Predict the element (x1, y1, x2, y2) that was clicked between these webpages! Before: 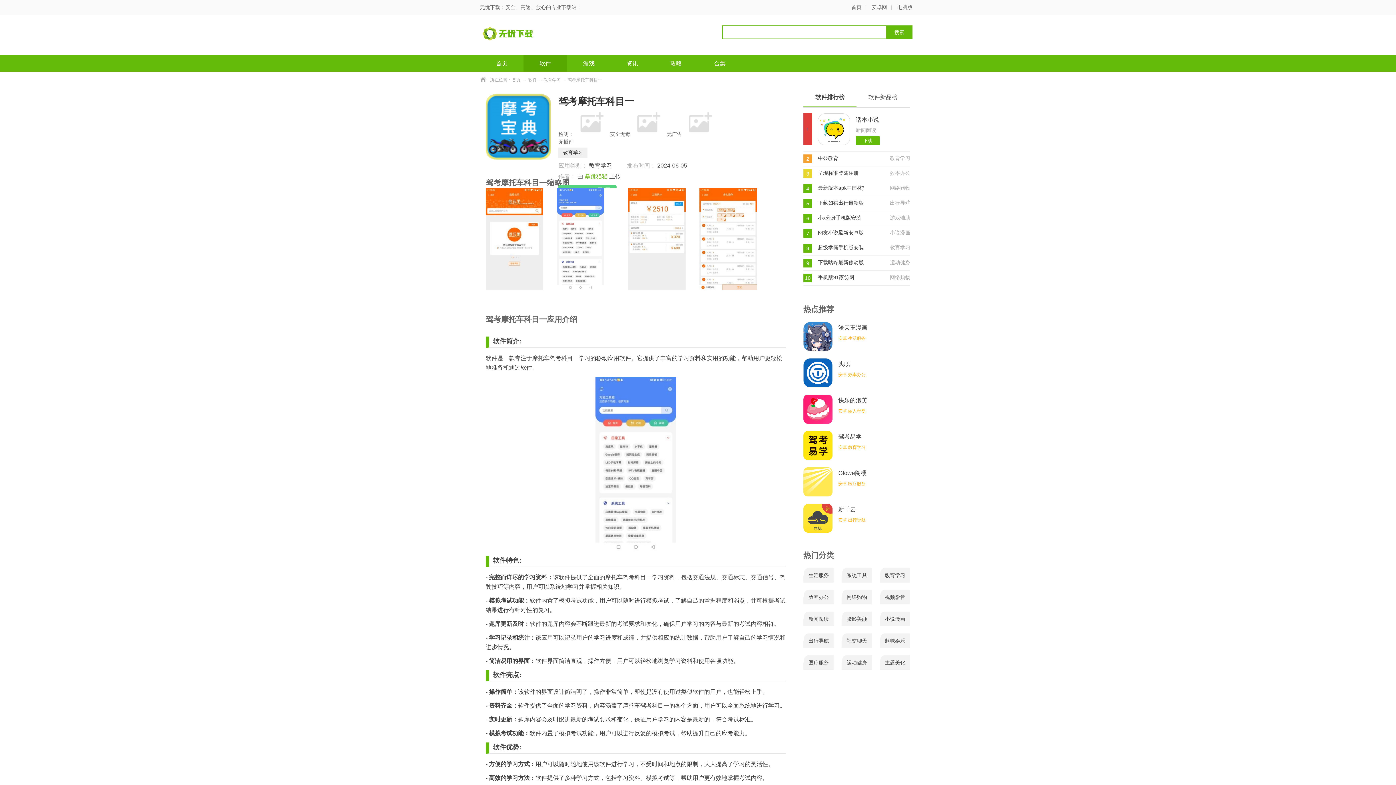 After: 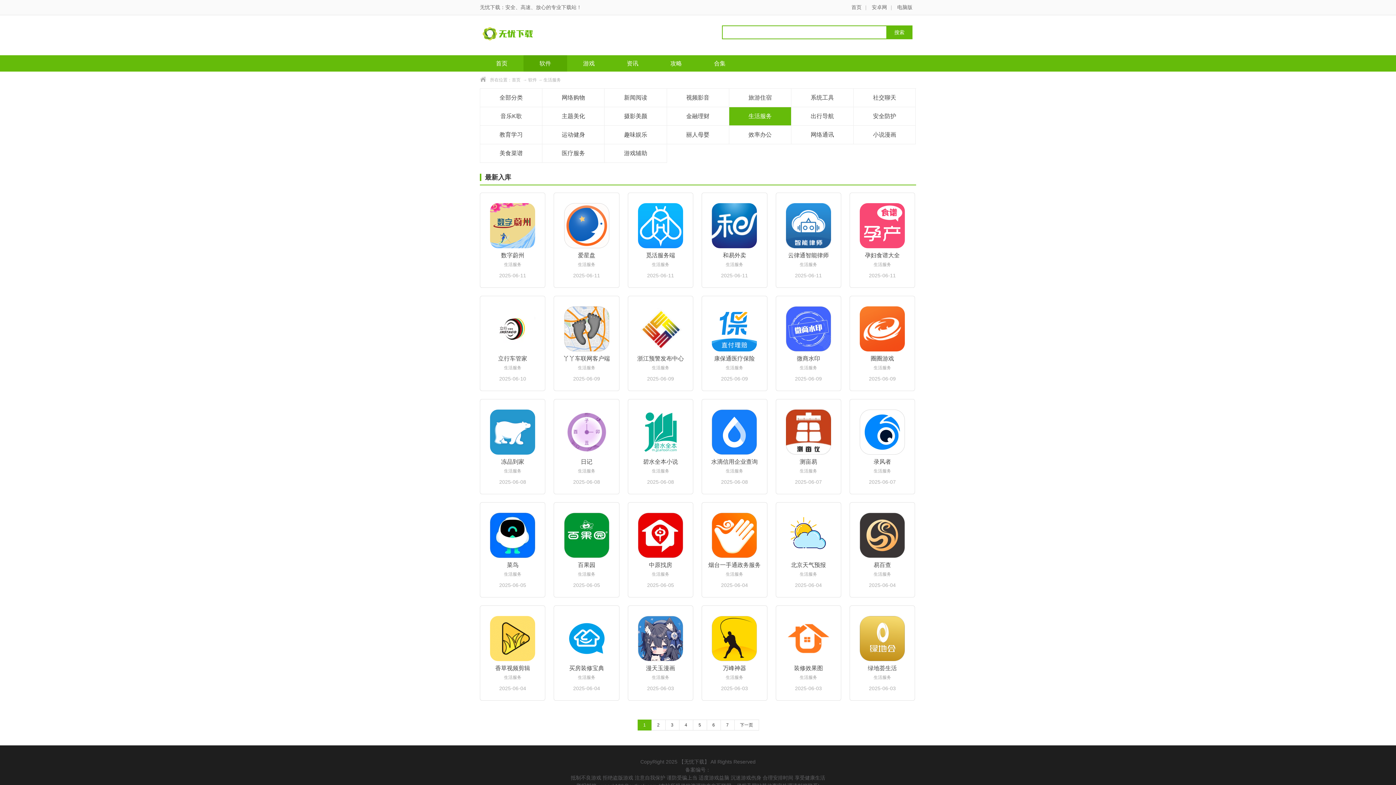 Action: bbox: (803, 568, 834, 582) label: 生活服务